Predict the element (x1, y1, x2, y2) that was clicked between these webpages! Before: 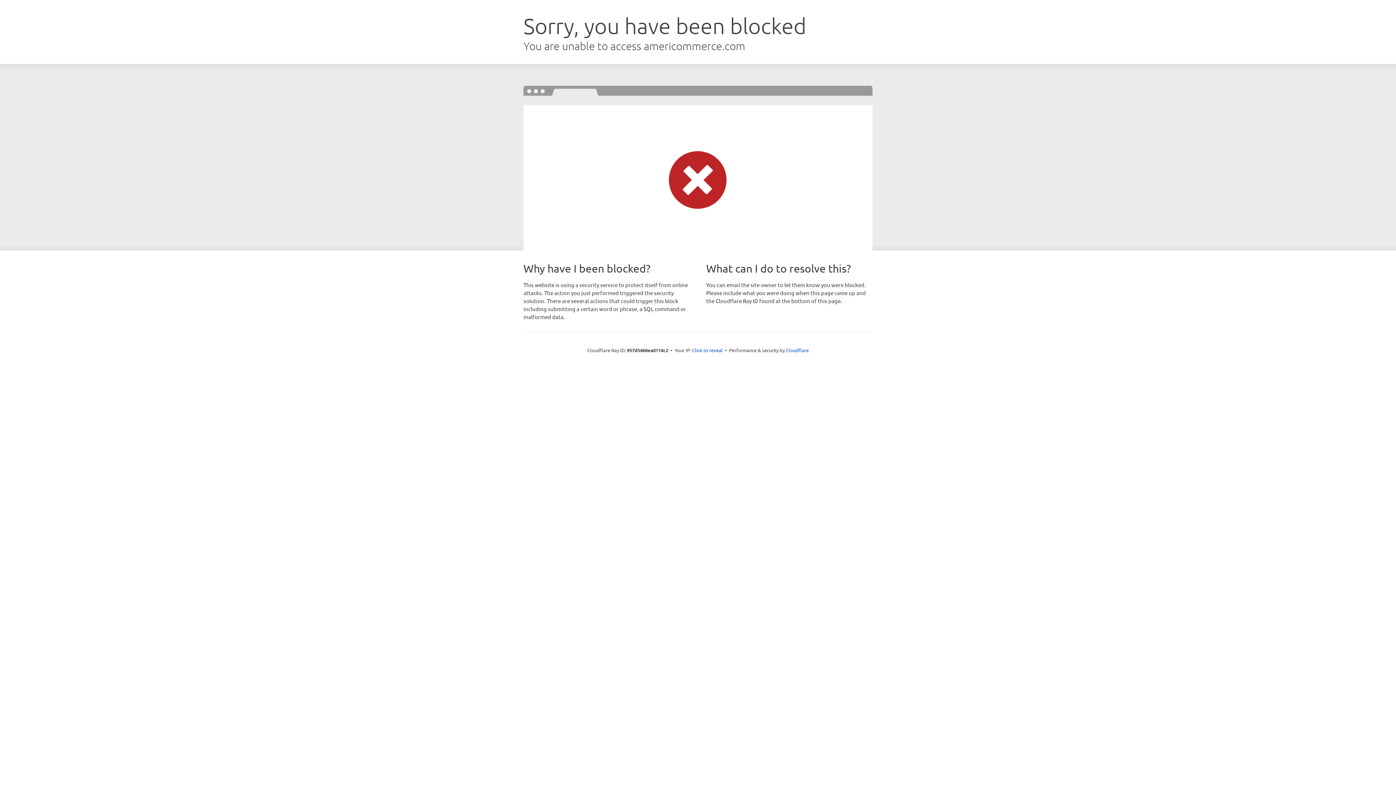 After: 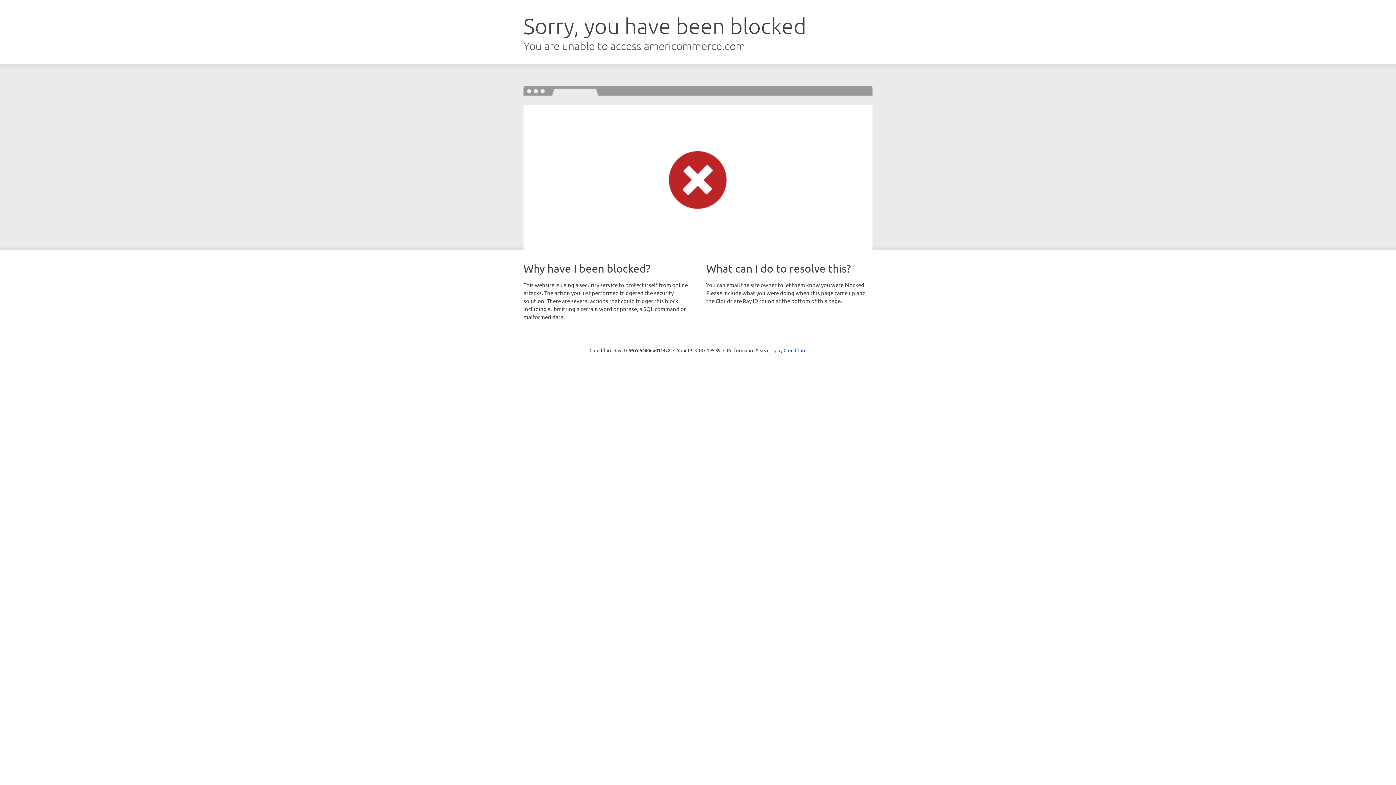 Action: bbox: (692, 346, 722, 353) label: Click to reveal